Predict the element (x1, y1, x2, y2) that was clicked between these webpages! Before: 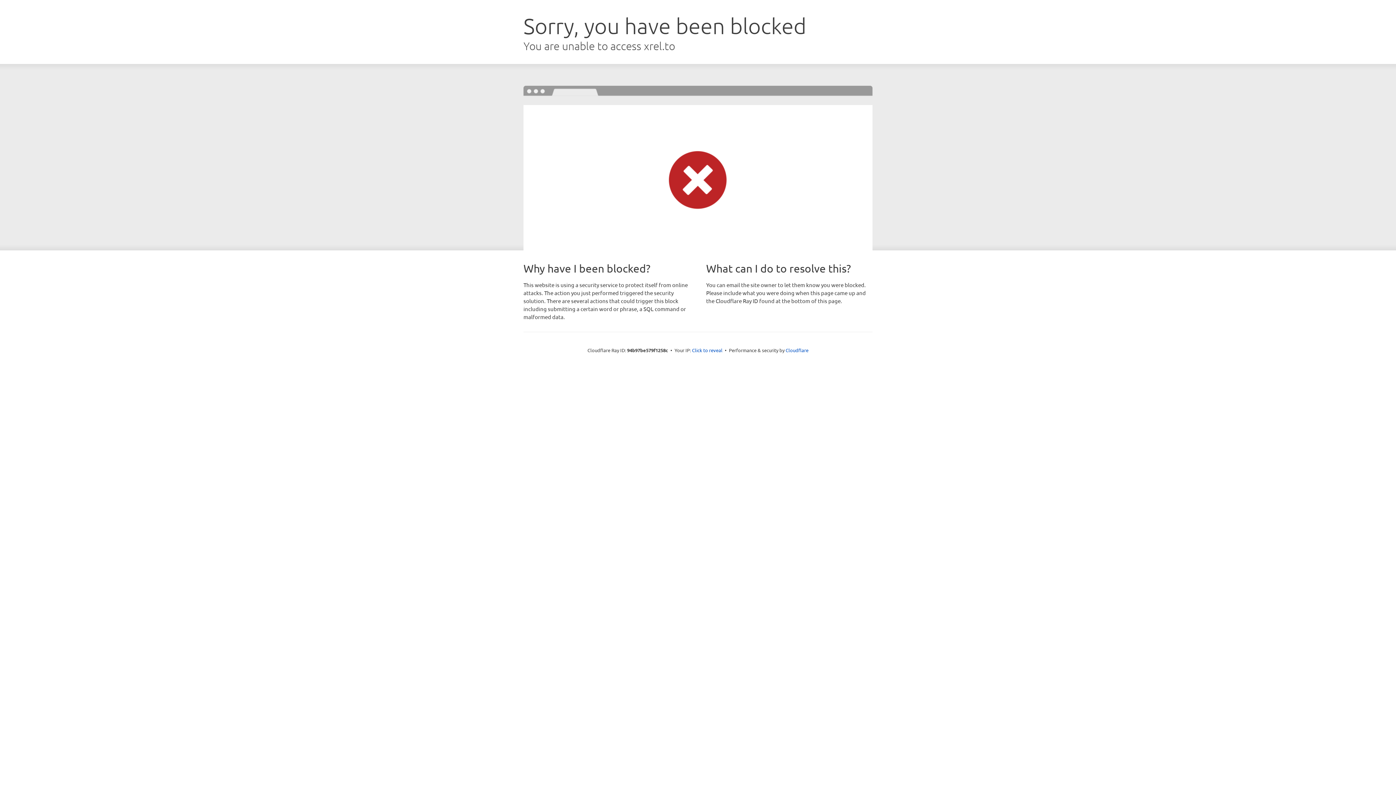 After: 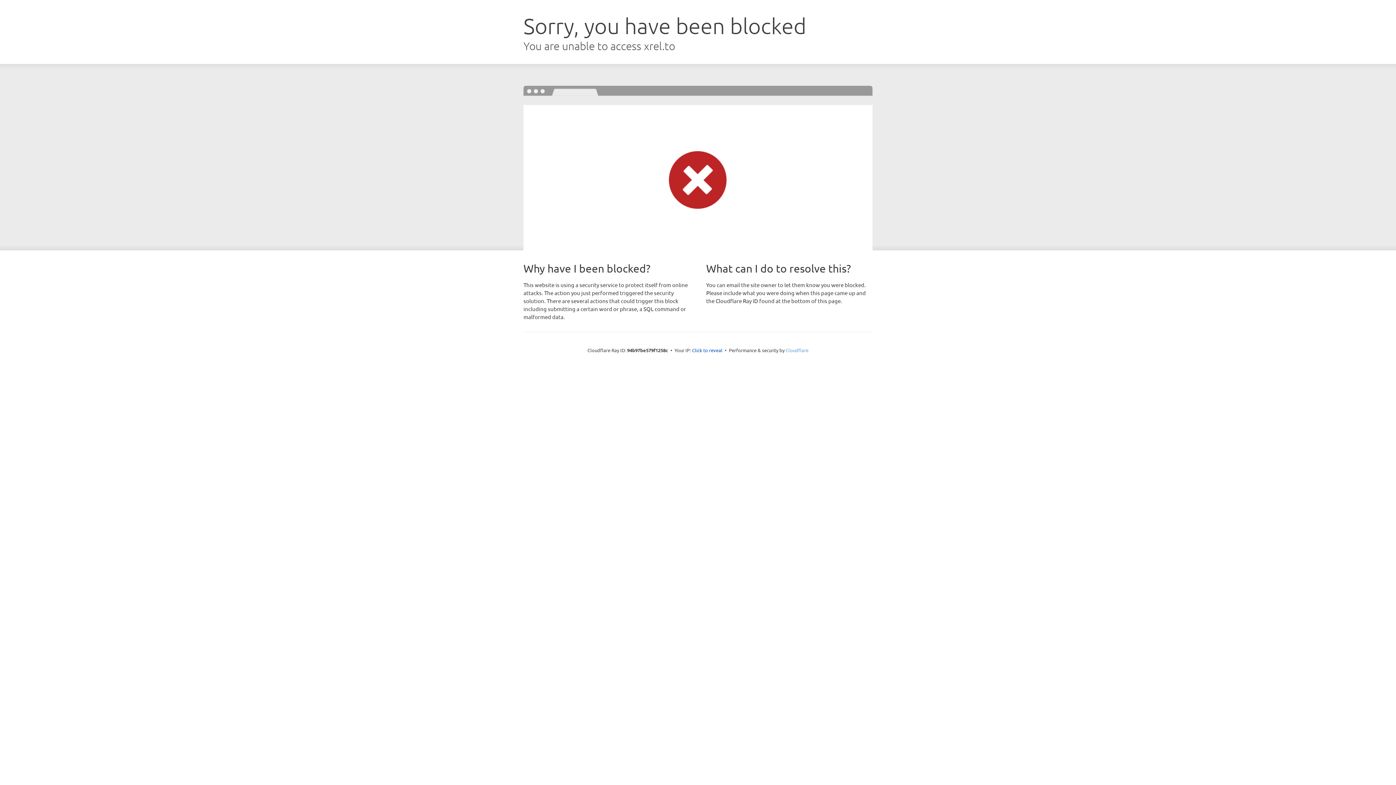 Action: label: Cloudflare bbox: (785, 347, 808, 353)